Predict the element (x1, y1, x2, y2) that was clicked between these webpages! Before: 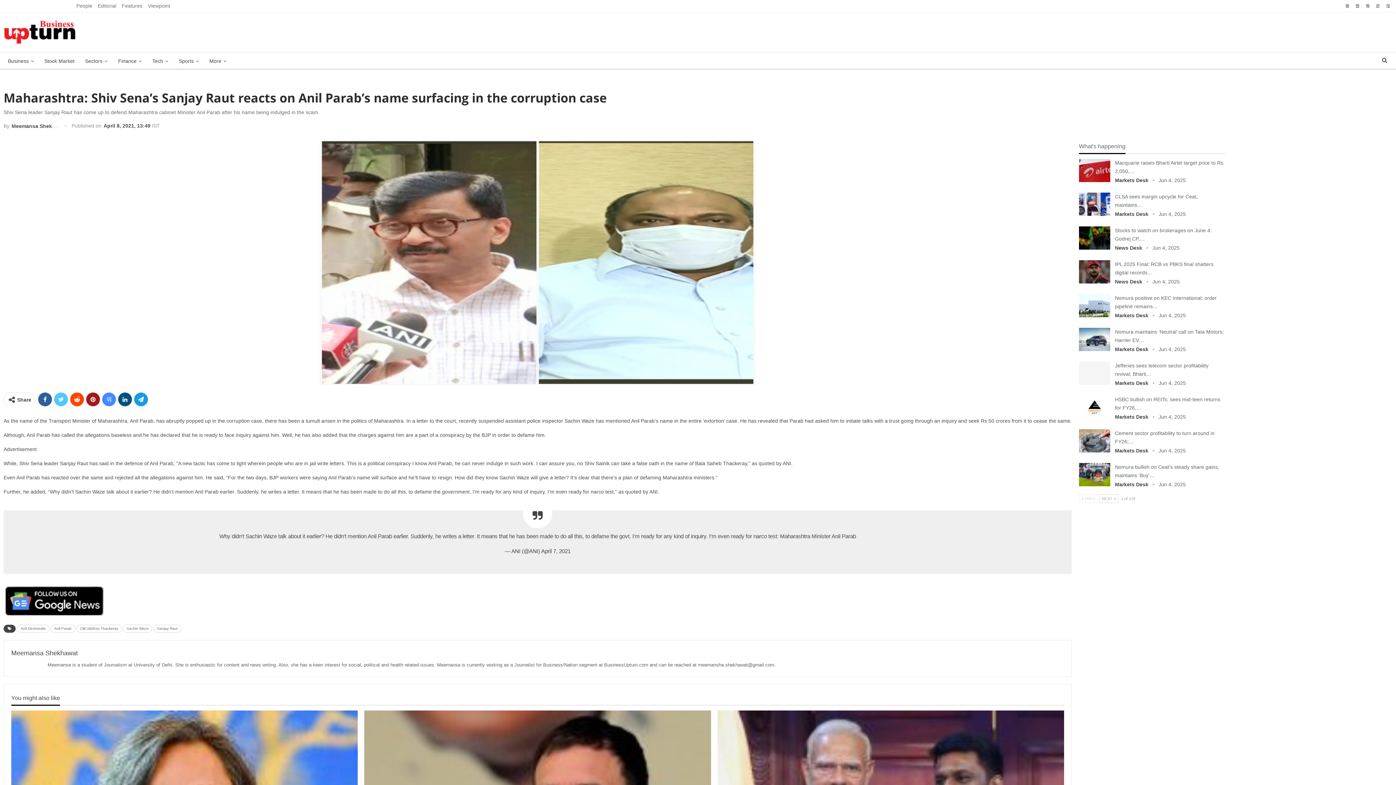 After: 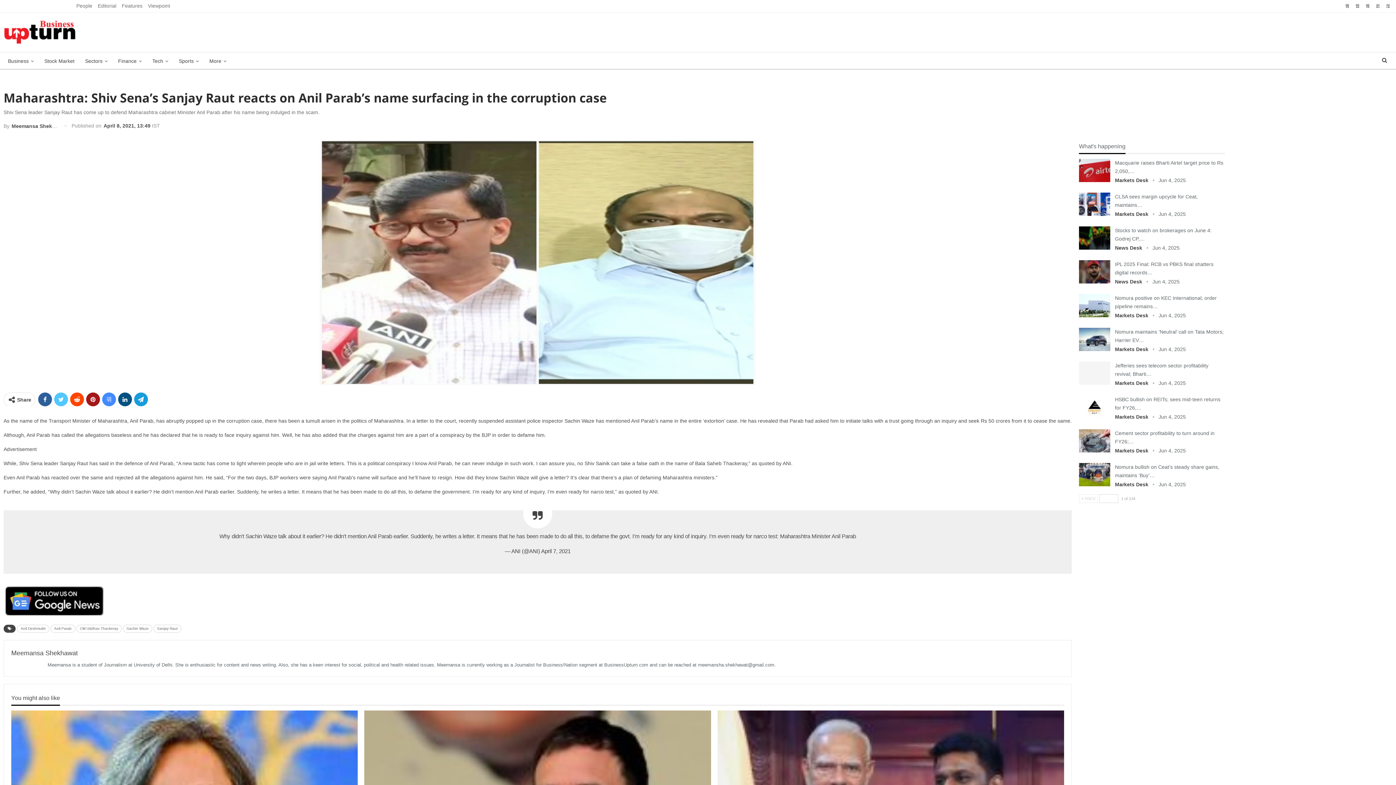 Action: label: NEXT  bbox: (1099, 494, 1118, 503)